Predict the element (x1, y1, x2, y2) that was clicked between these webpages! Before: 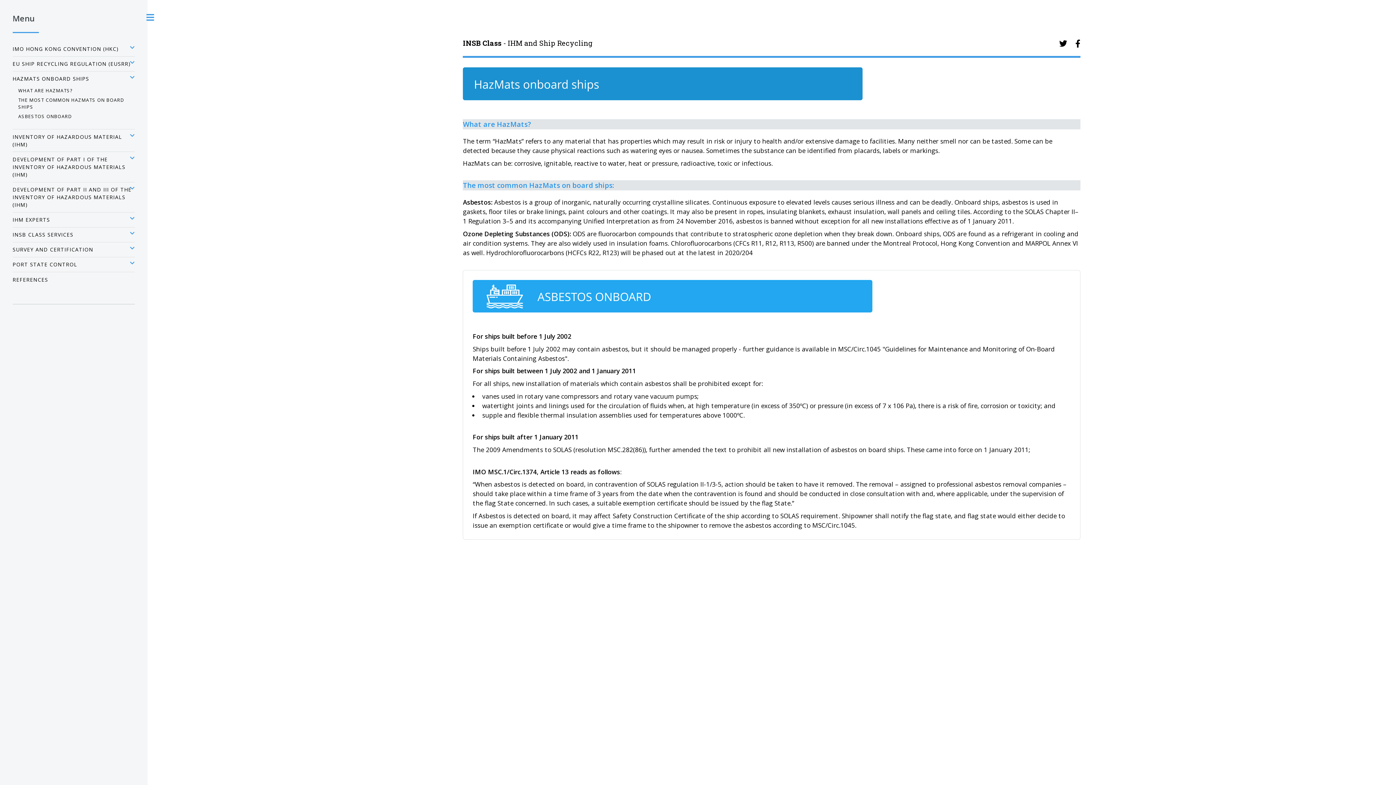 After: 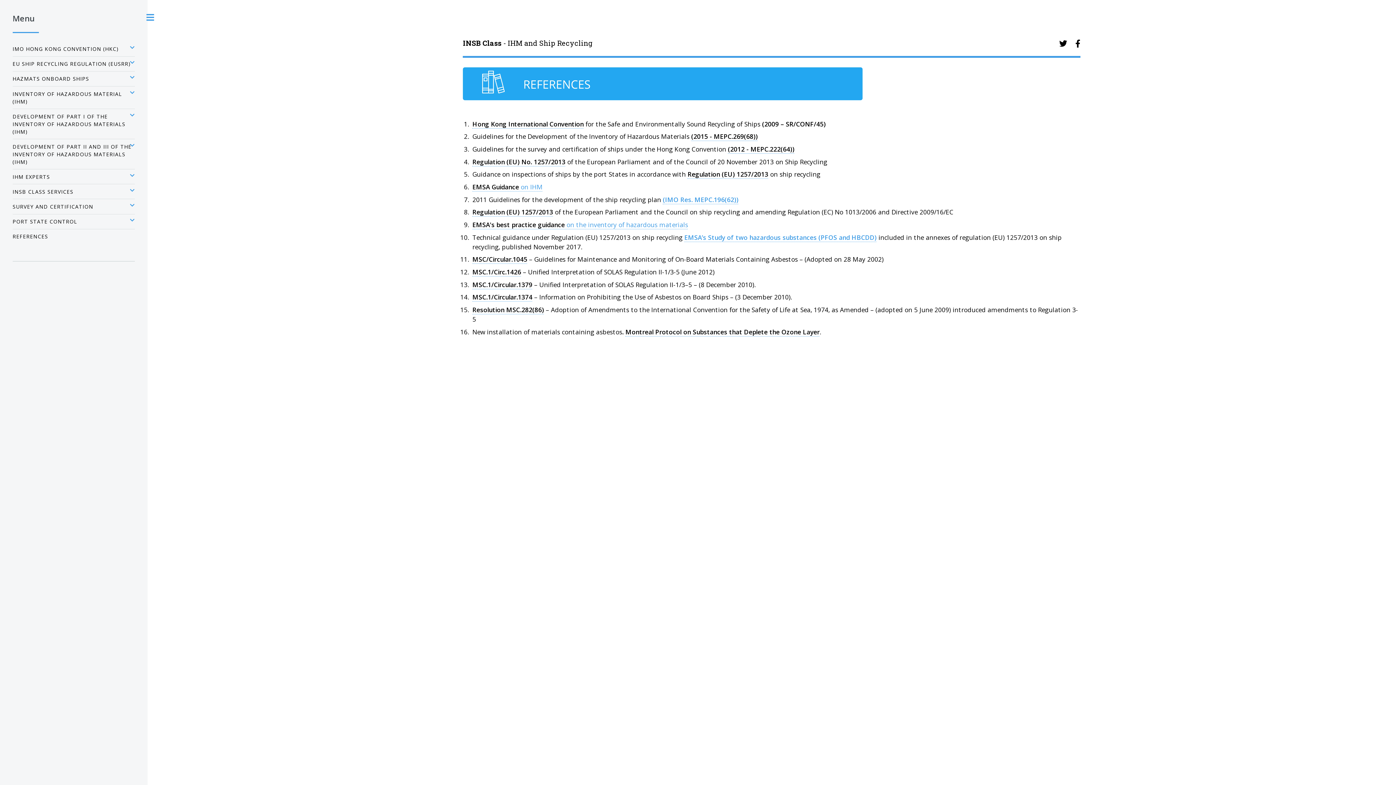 Action: label: REFERENCES bbox: (12, 275, 134, 284)